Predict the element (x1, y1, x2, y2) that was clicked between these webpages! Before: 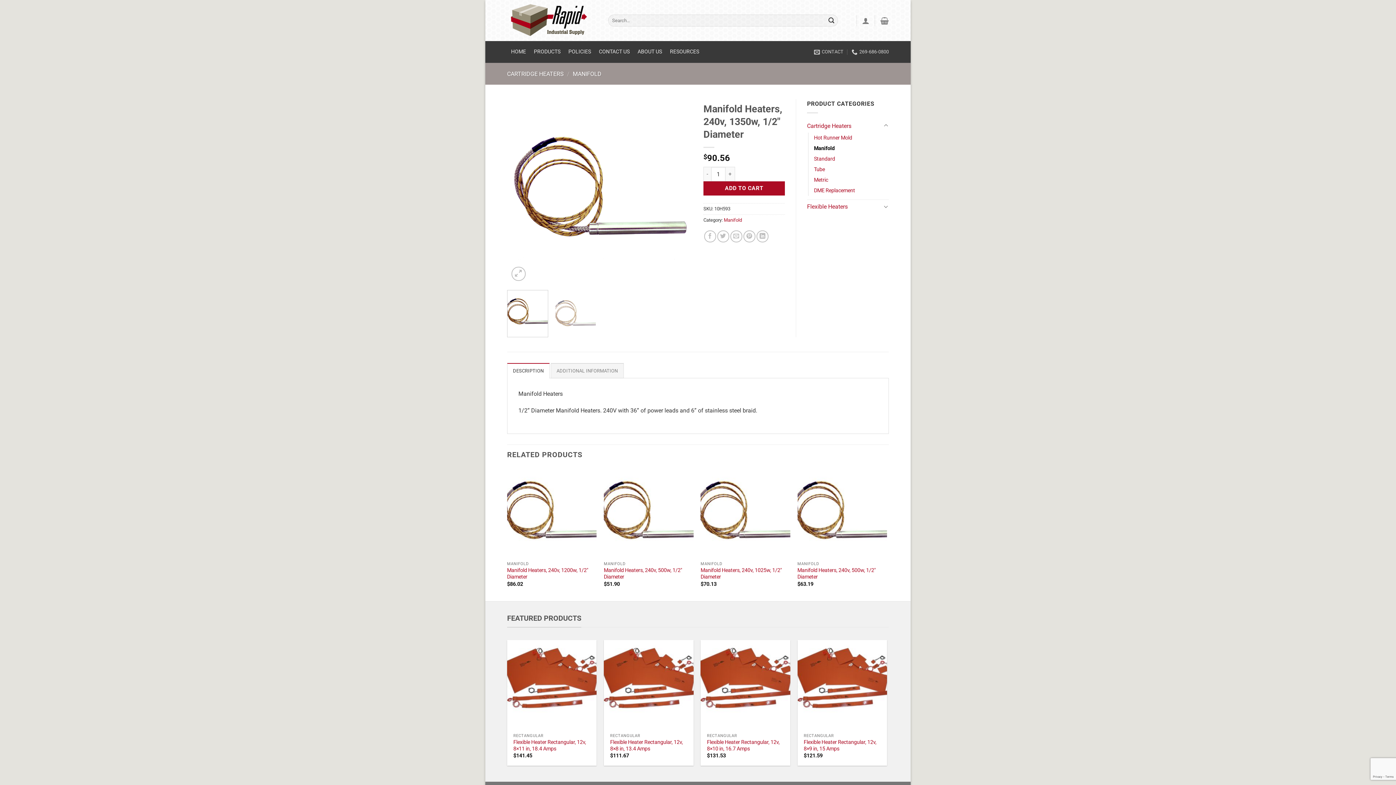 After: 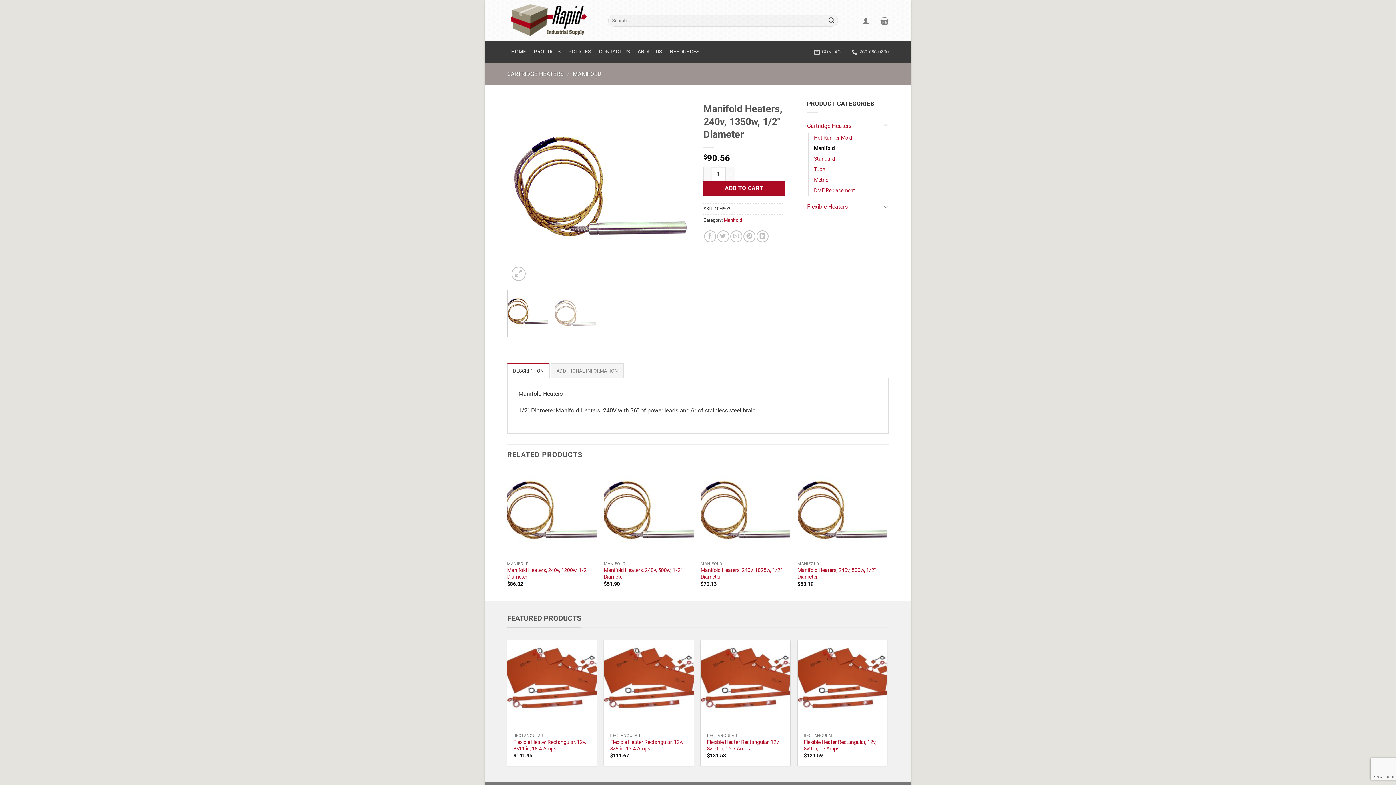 Action: label: DESCRIPTION bbox: (507, 363, 549, 378)